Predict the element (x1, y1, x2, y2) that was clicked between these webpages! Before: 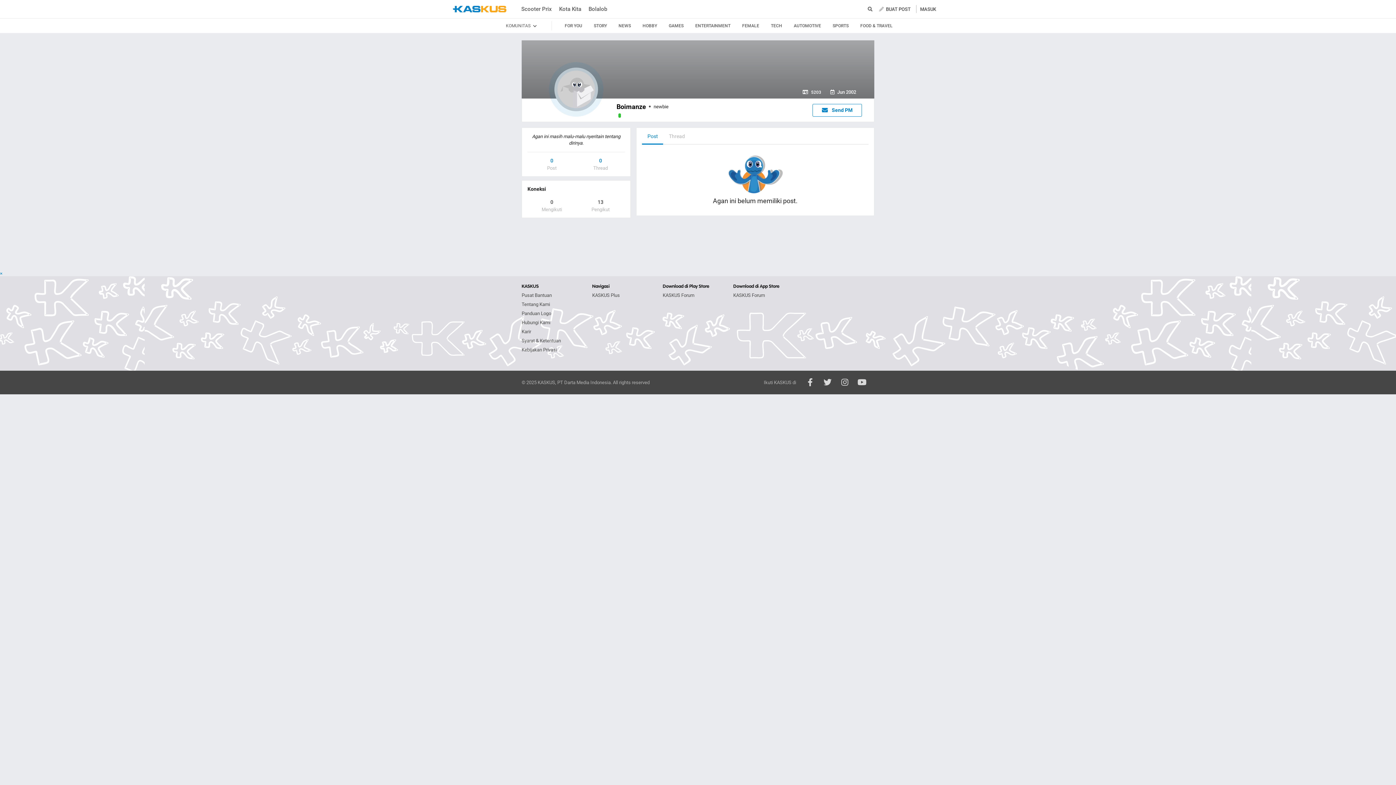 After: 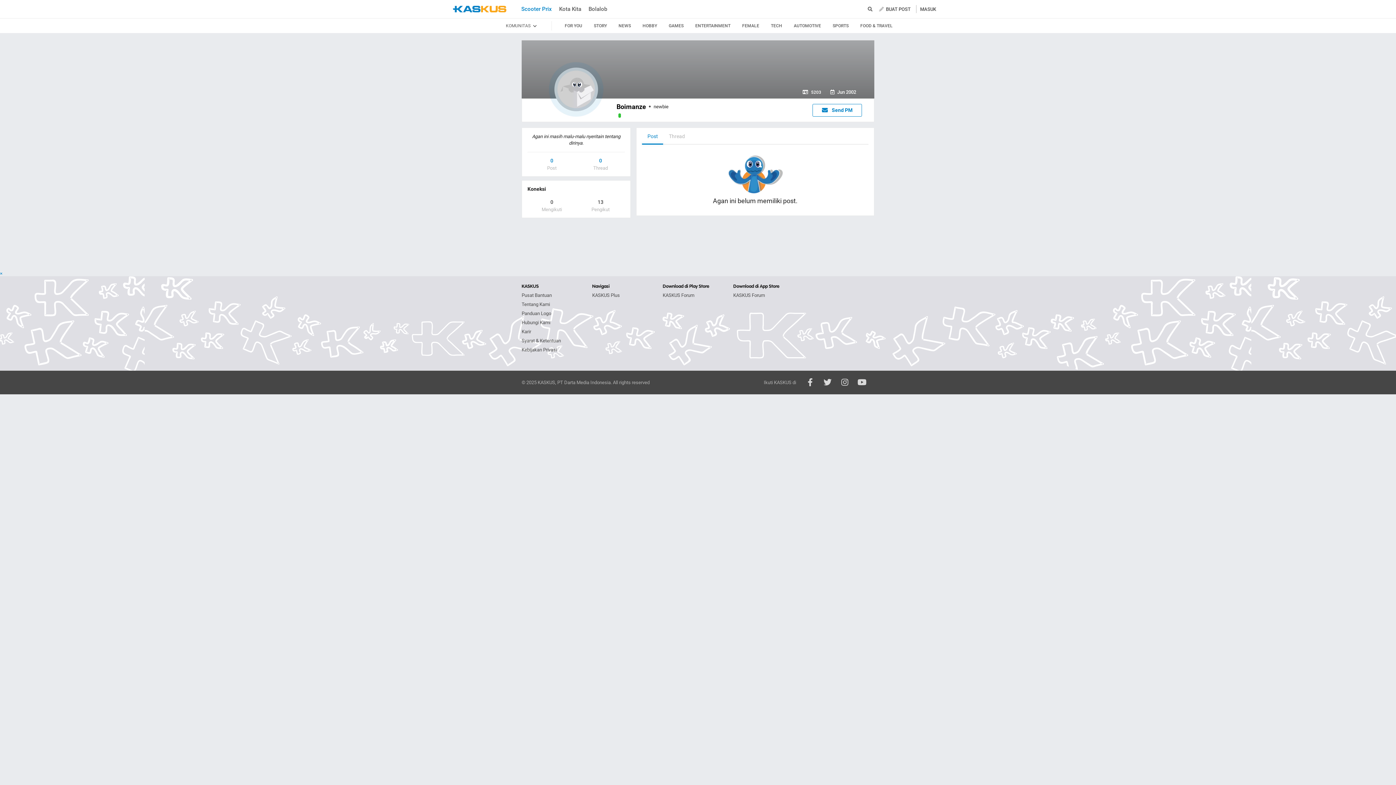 Action: bbox: (521, 0, 552, 18) label: Scooter Prix